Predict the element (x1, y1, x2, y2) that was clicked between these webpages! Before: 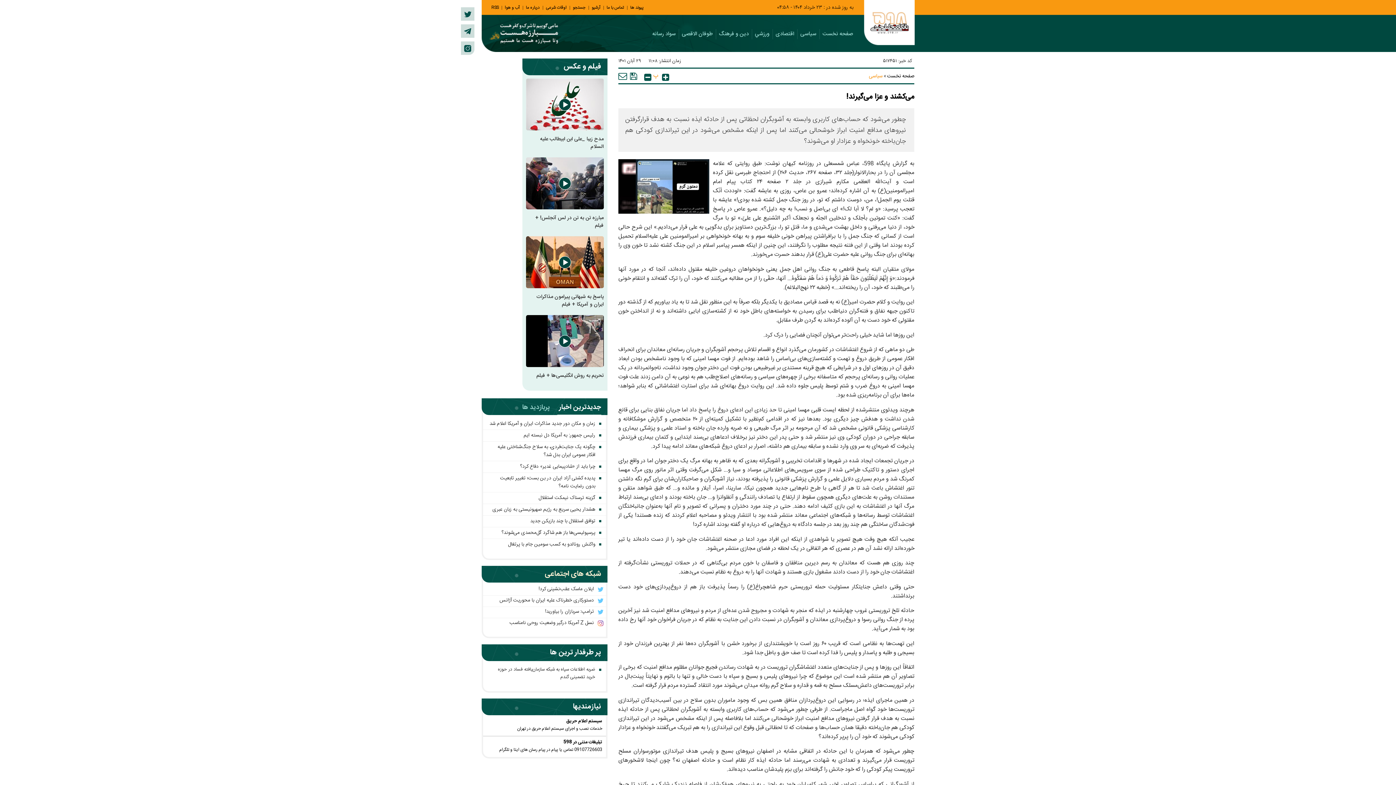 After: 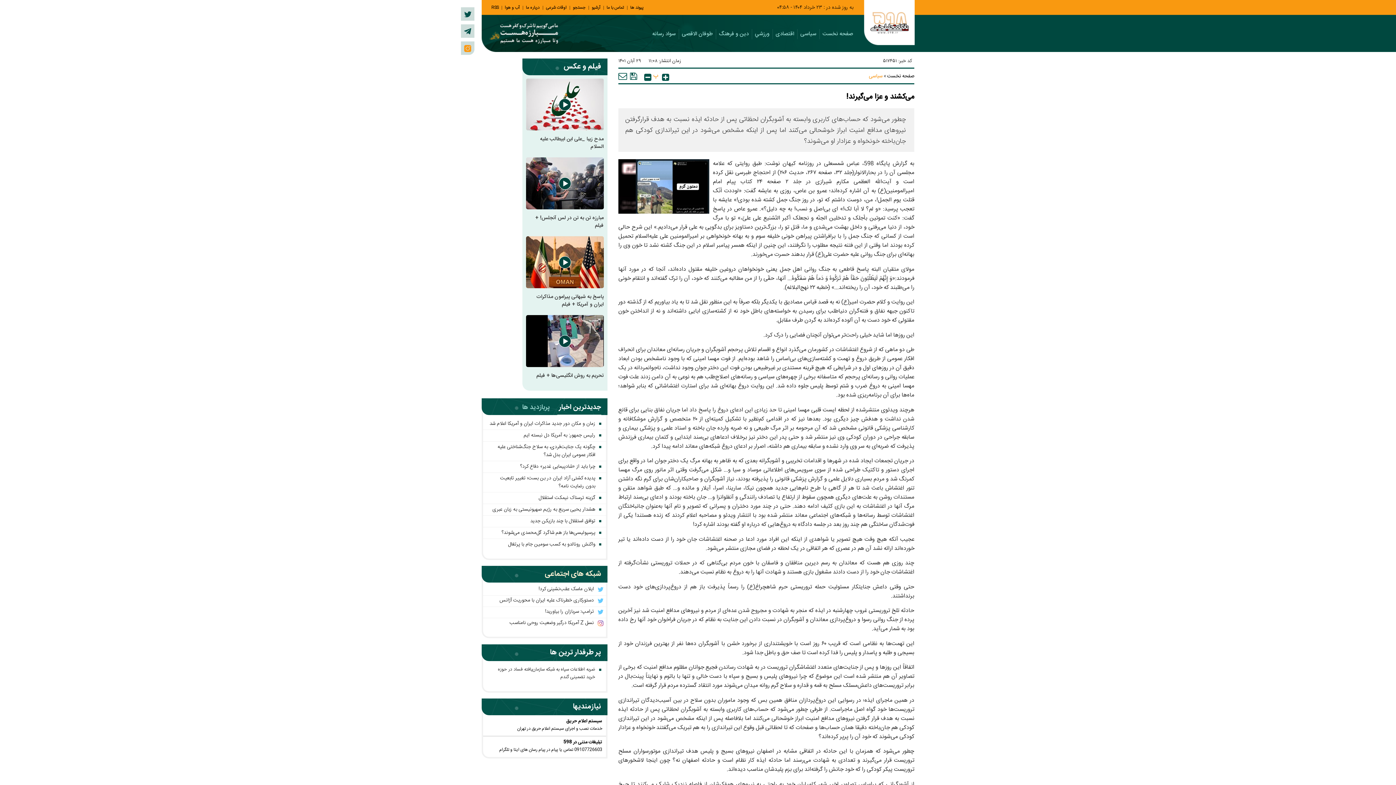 Action: bbox: (461, 41, 474, 54)